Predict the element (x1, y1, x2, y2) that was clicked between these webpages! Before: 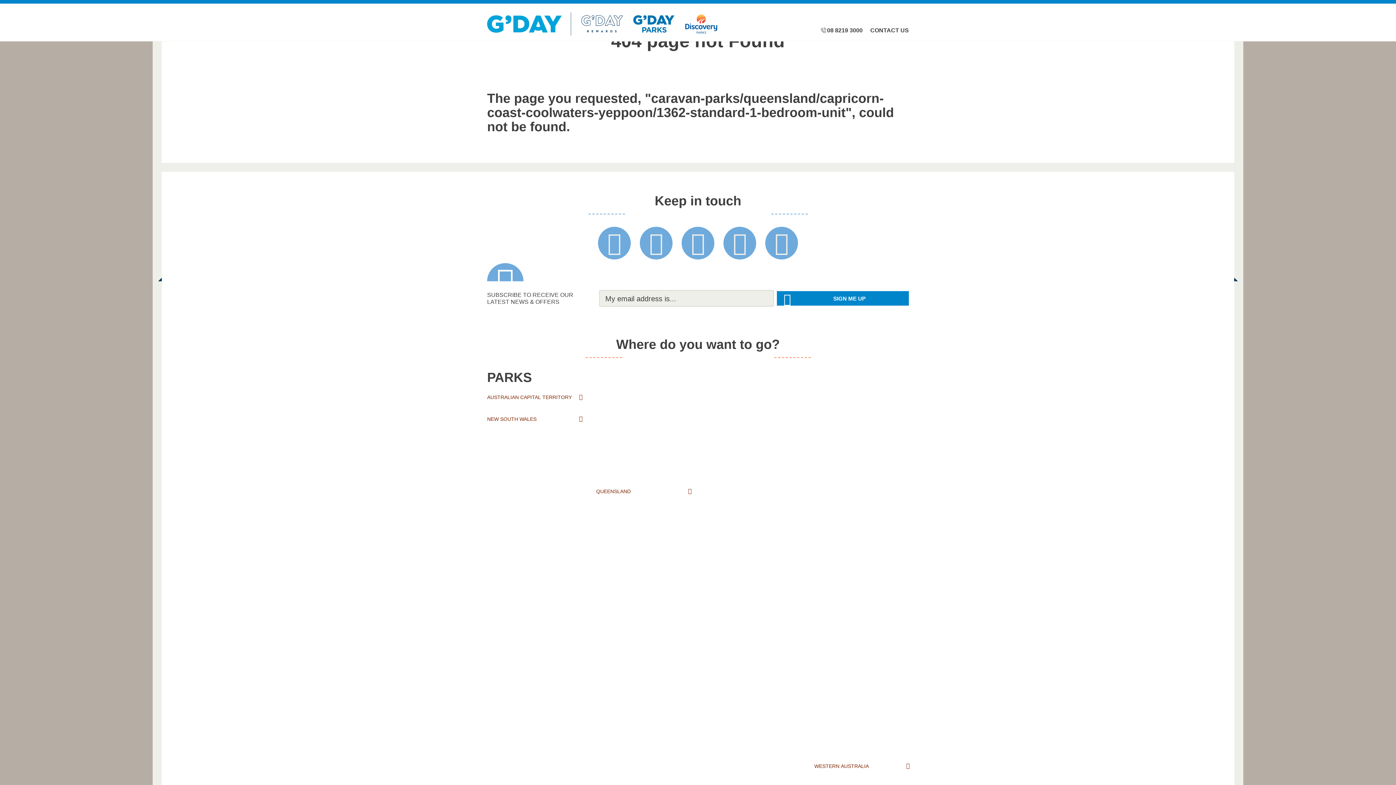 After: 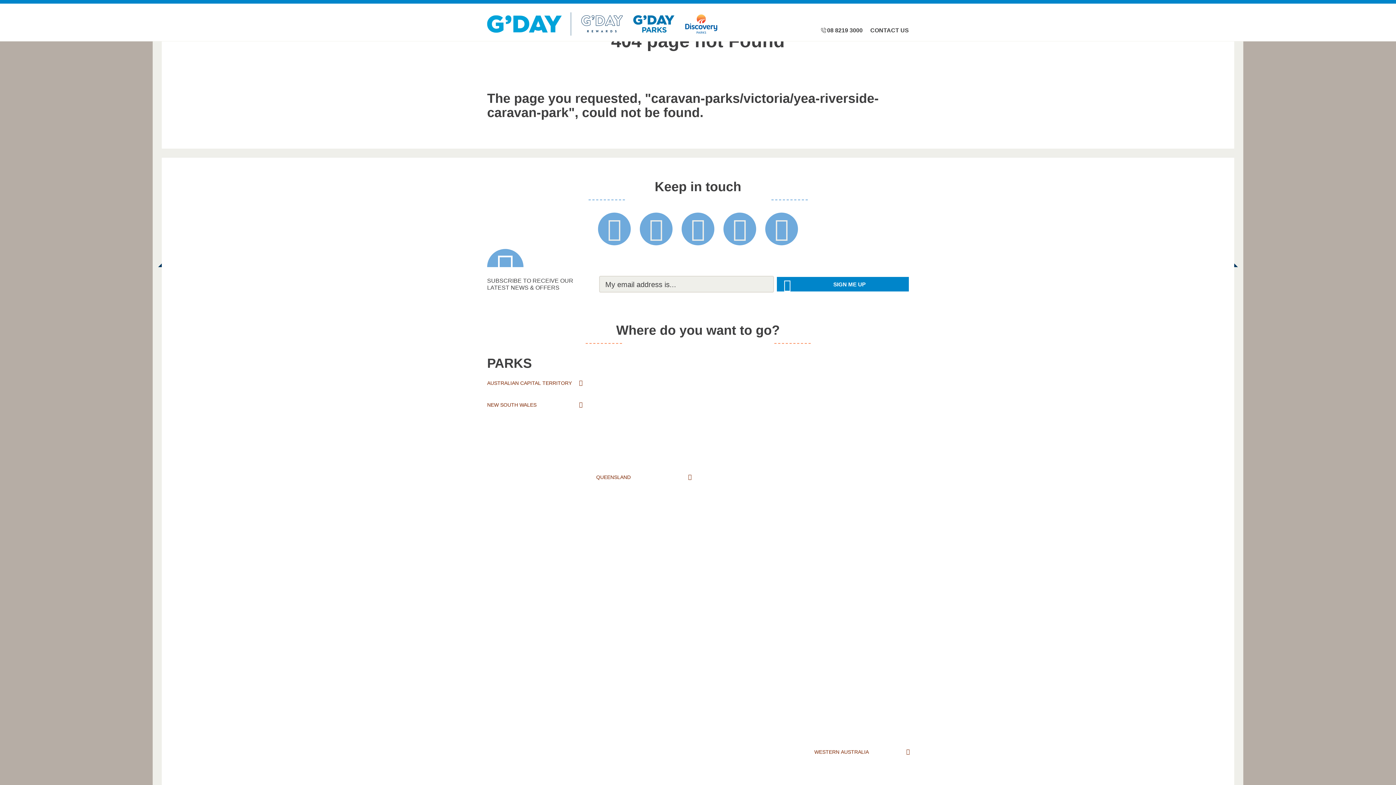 Action: label: YEA RIVERSIDE CARAVAN PARK bbox: (814, 750, 909, 761)